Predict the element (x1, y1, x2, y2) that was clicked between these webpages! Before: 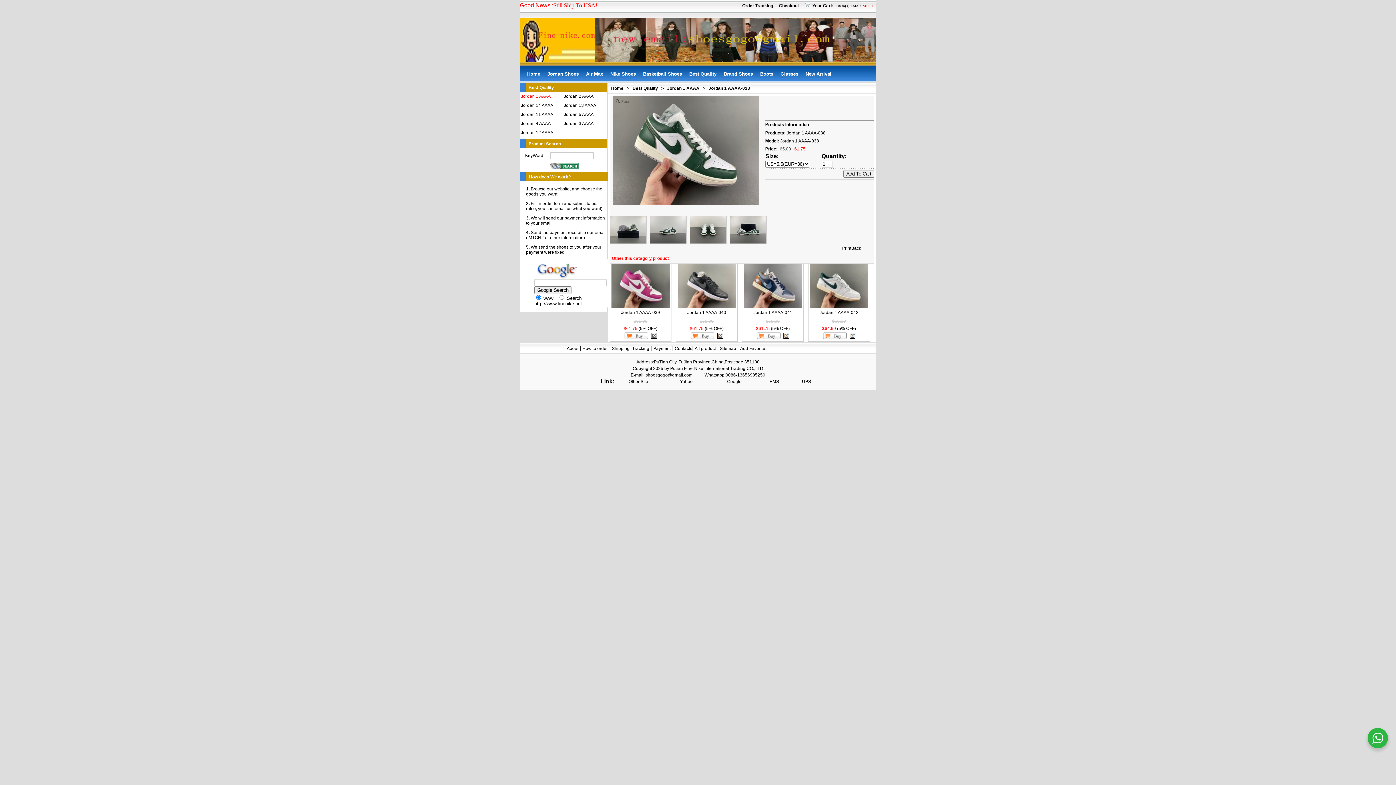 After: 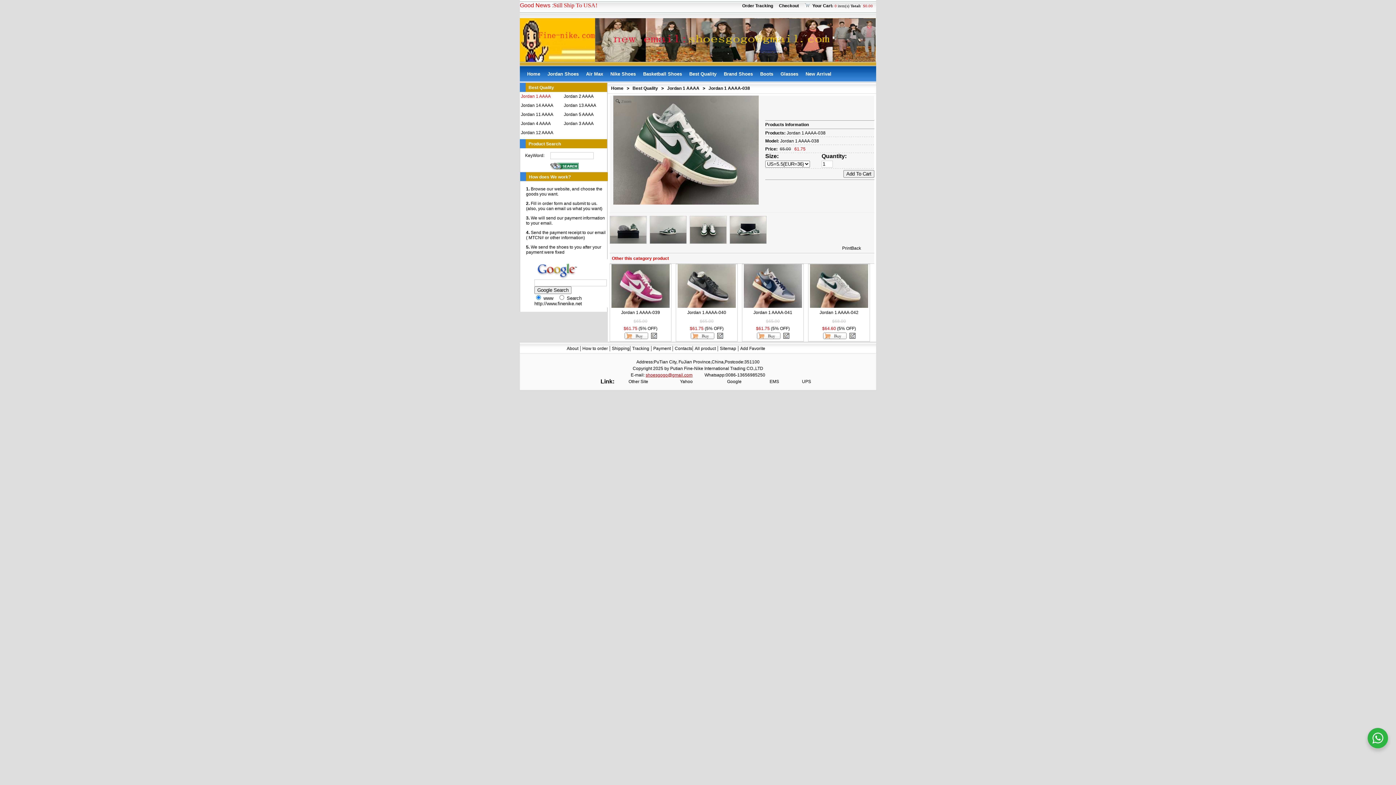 Action: label: shoesgogo@gmail.com bbox: (645, 372, 692, 377)